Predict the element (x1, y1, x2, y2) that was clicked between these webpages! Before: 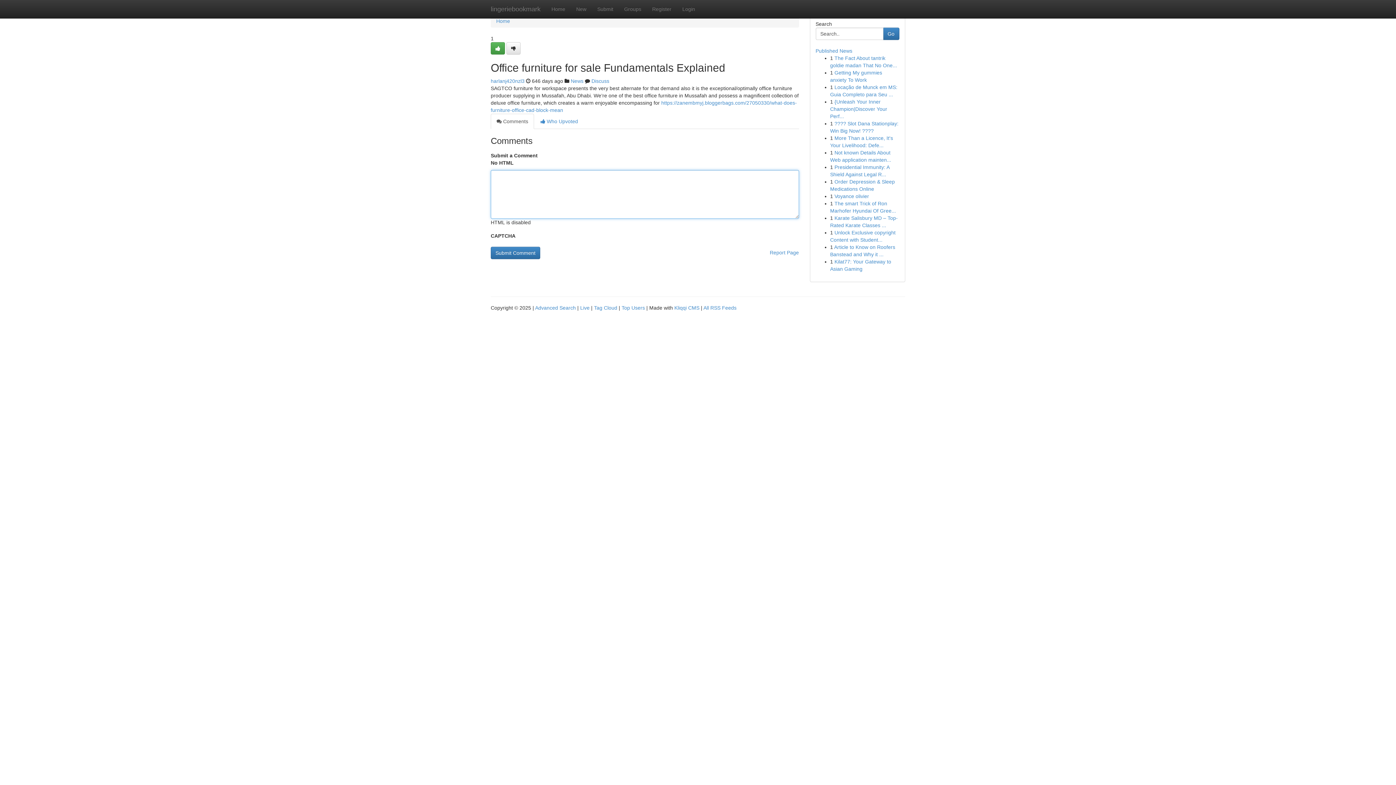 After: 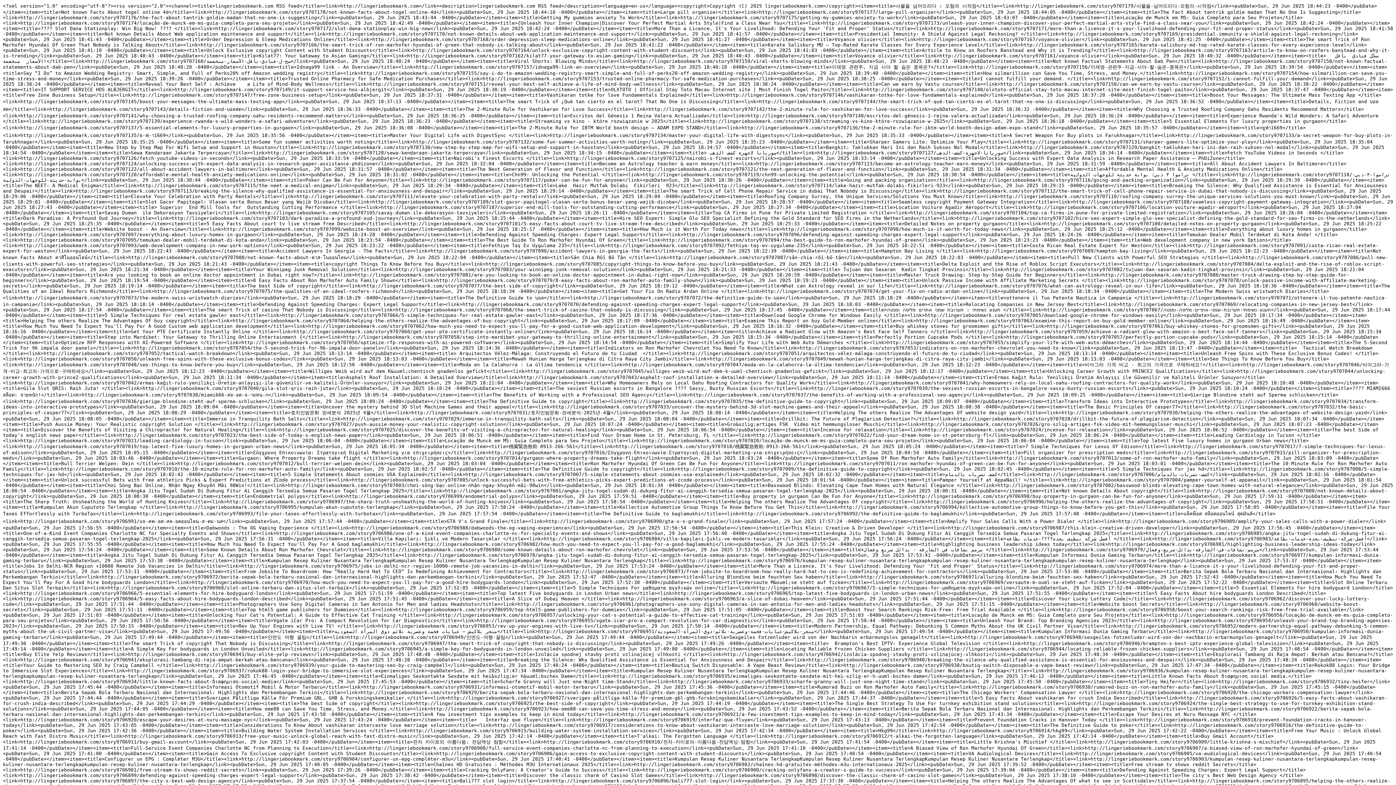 Action: label: All RSS Feeds bbox: (703, 305, 736, 310)